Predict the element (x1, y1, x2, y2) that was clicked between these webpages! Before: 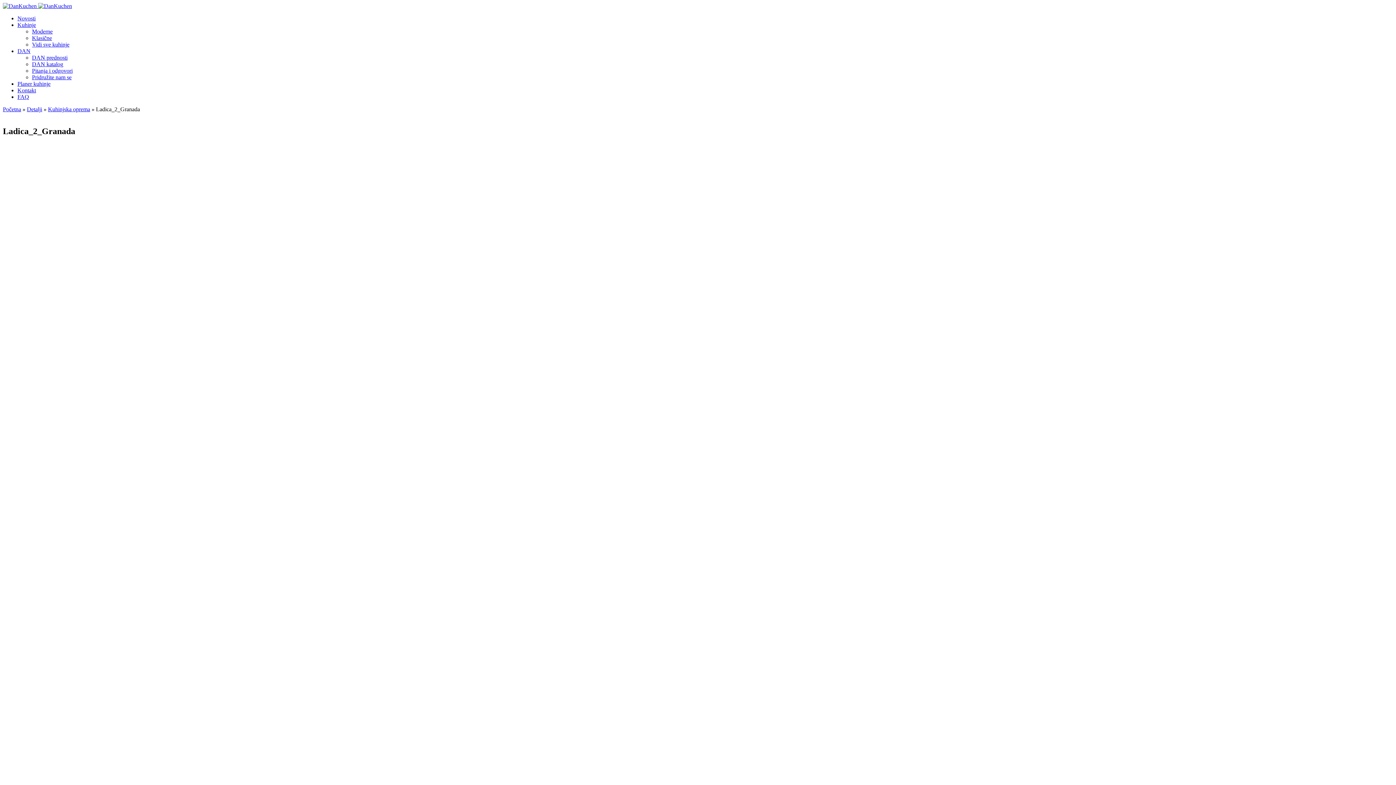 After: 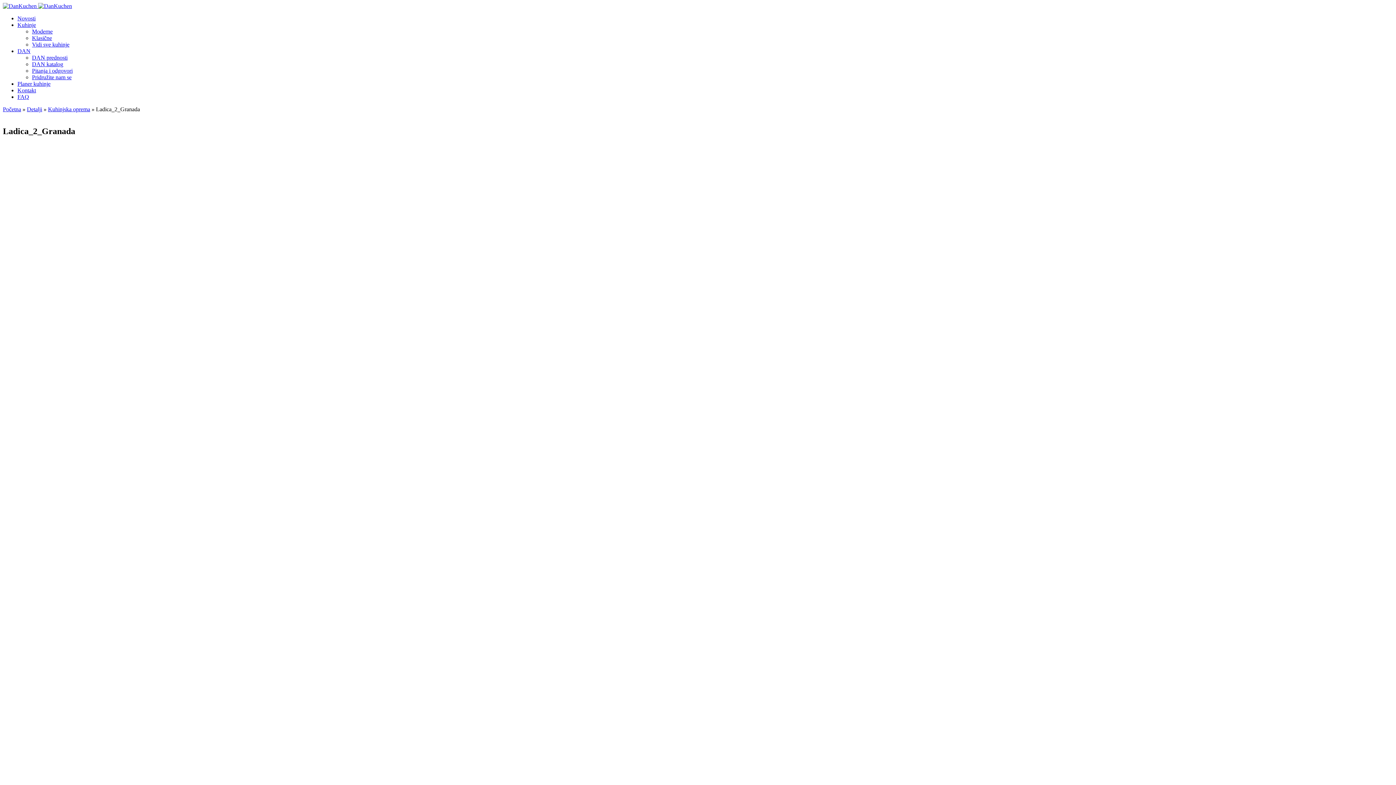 Action: label: DAN bbox: (17, 48, 30, 54)